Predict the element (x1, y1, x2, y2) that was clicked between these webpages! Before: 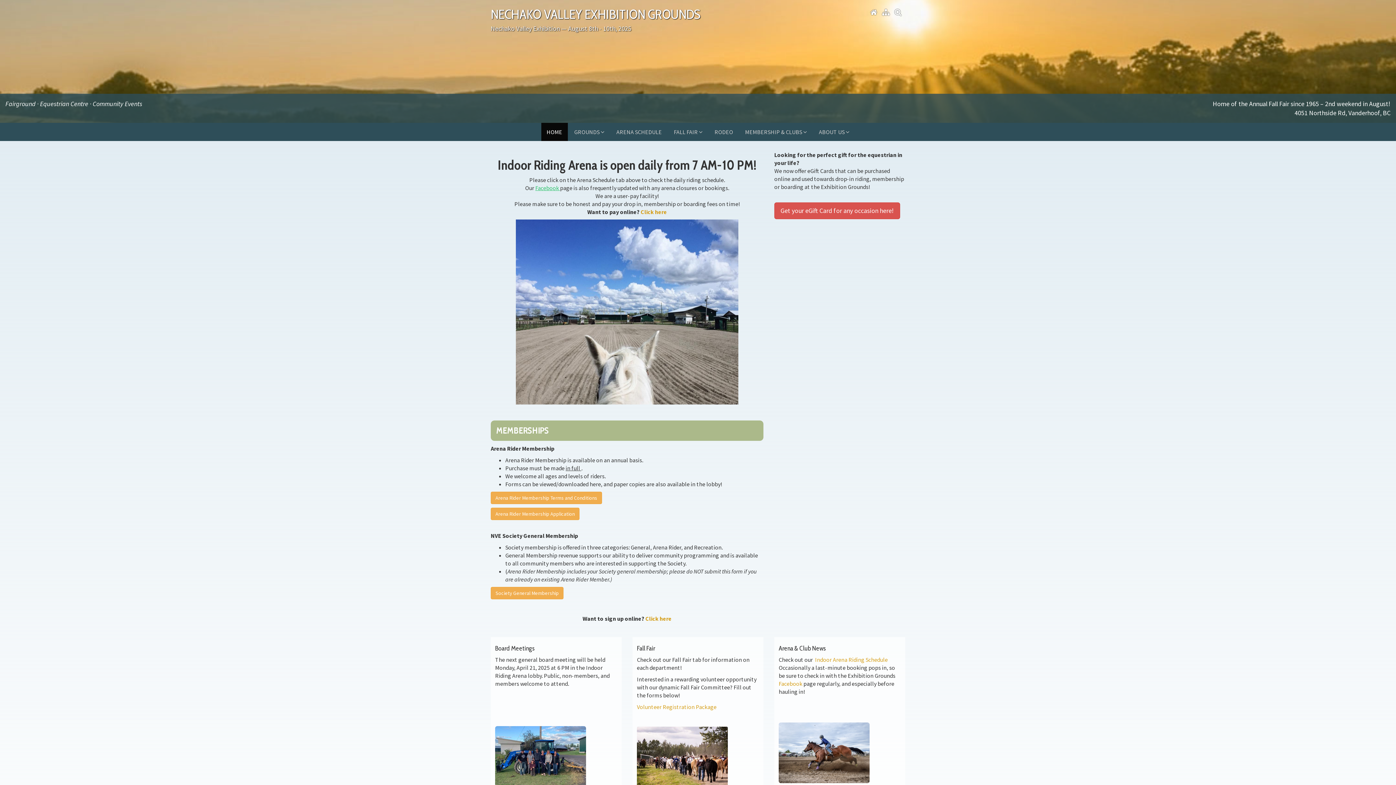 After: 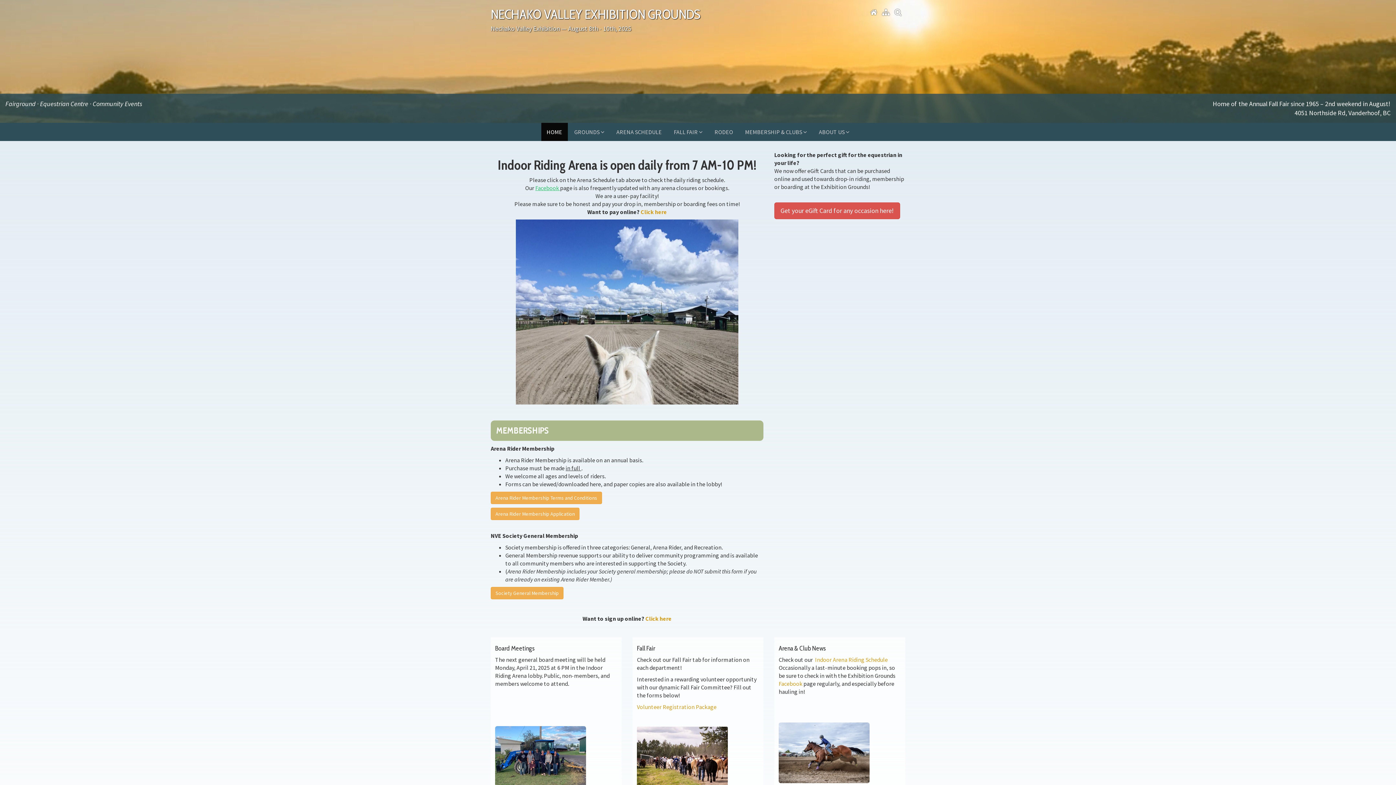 Action: label: HOME bbox: (541, 122, 567, 141)